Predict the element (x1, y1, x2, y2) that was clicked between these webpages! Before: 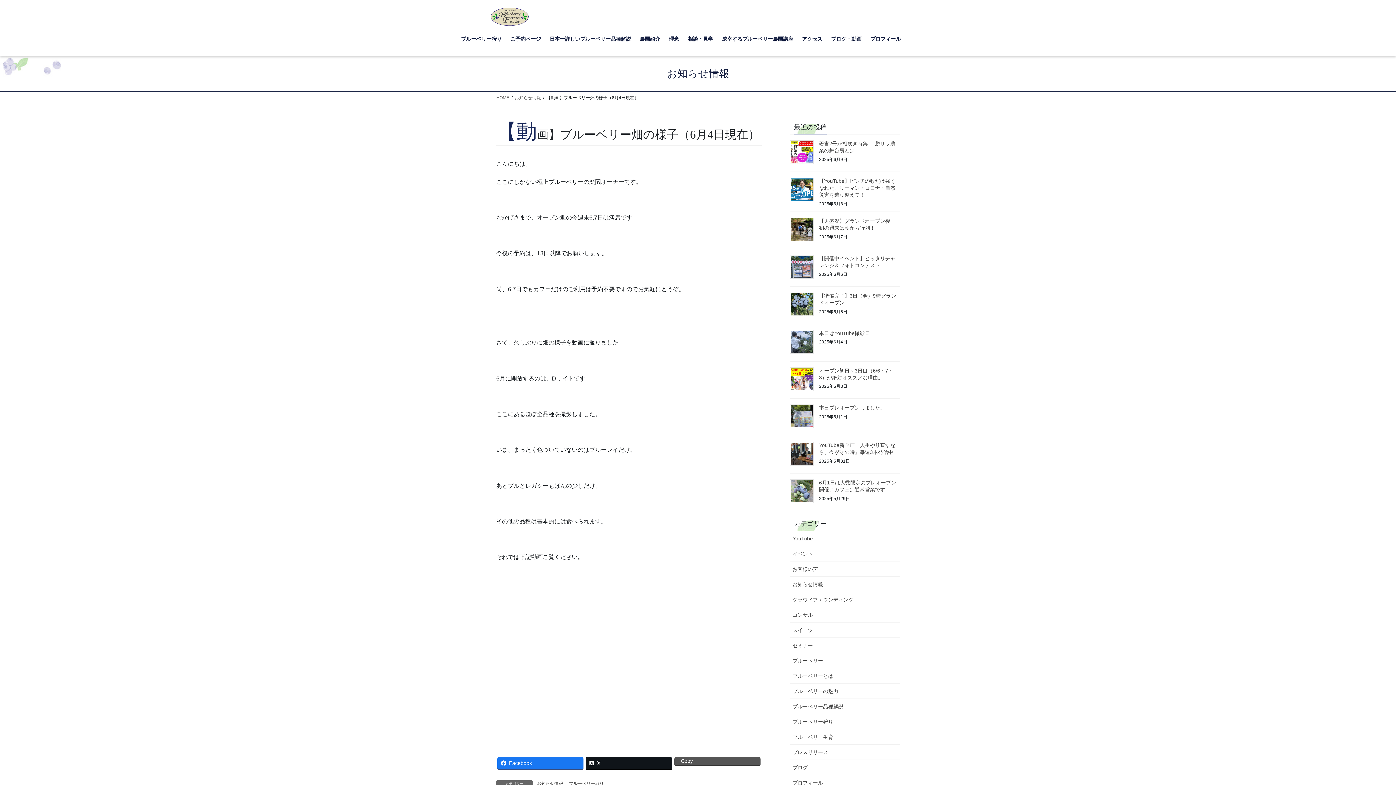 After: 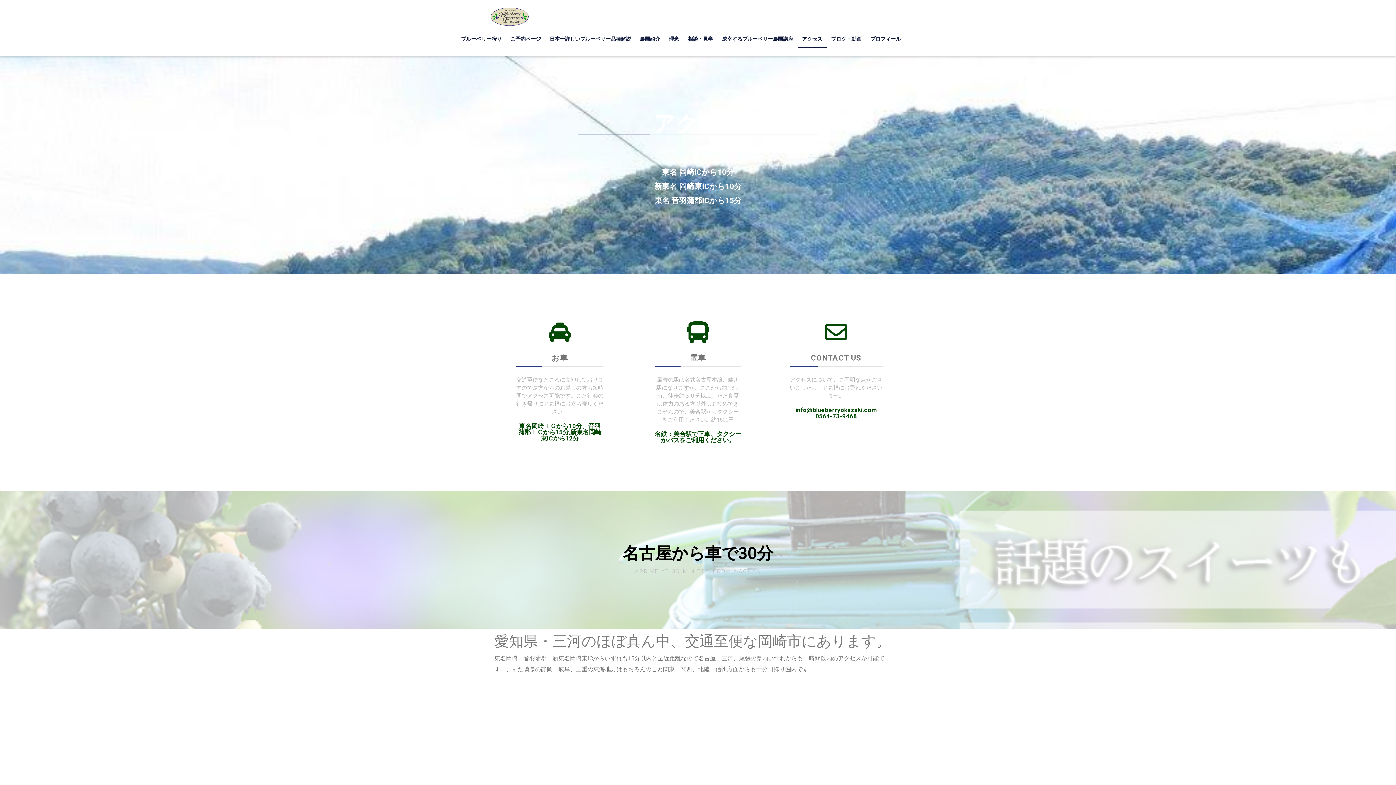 Action: bbox: (797, 30, 826, 47) label: アクセス